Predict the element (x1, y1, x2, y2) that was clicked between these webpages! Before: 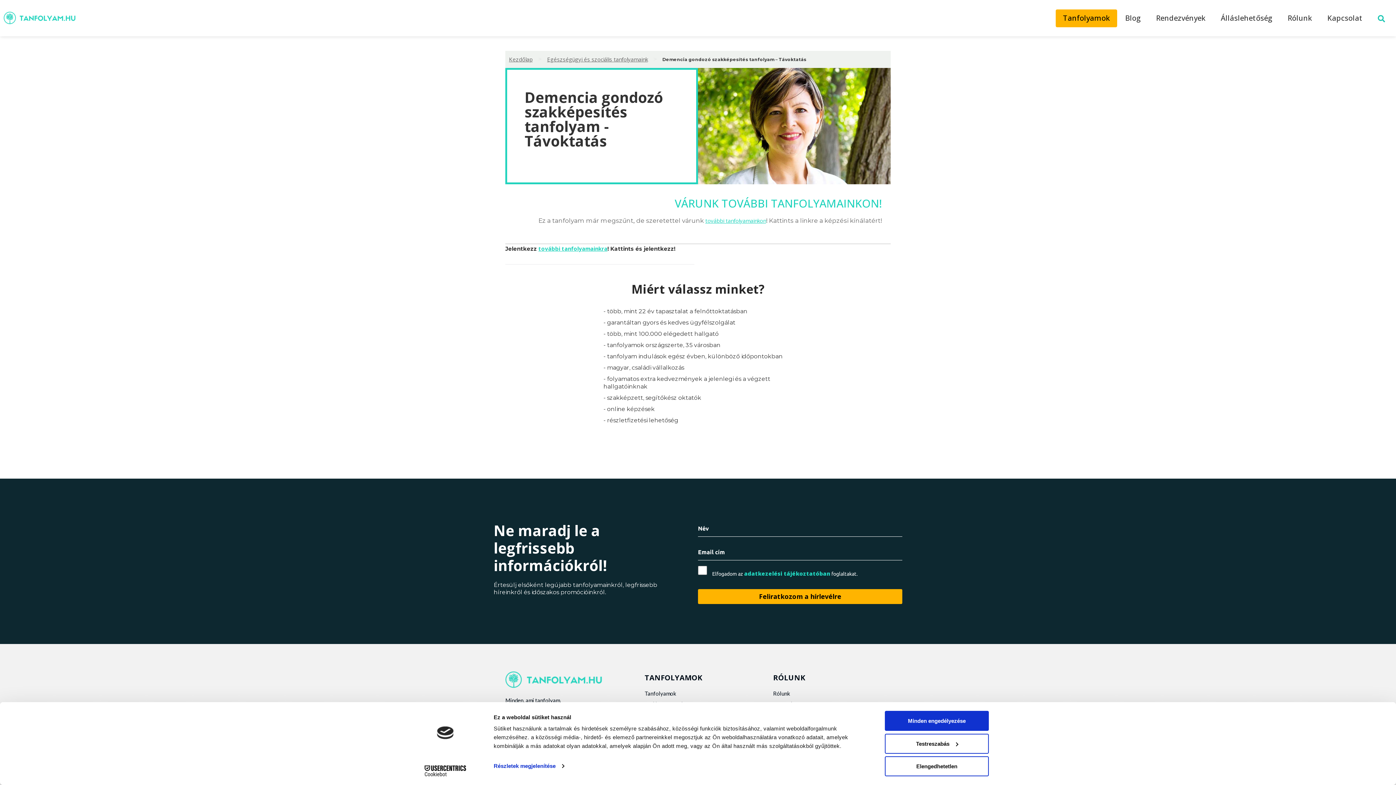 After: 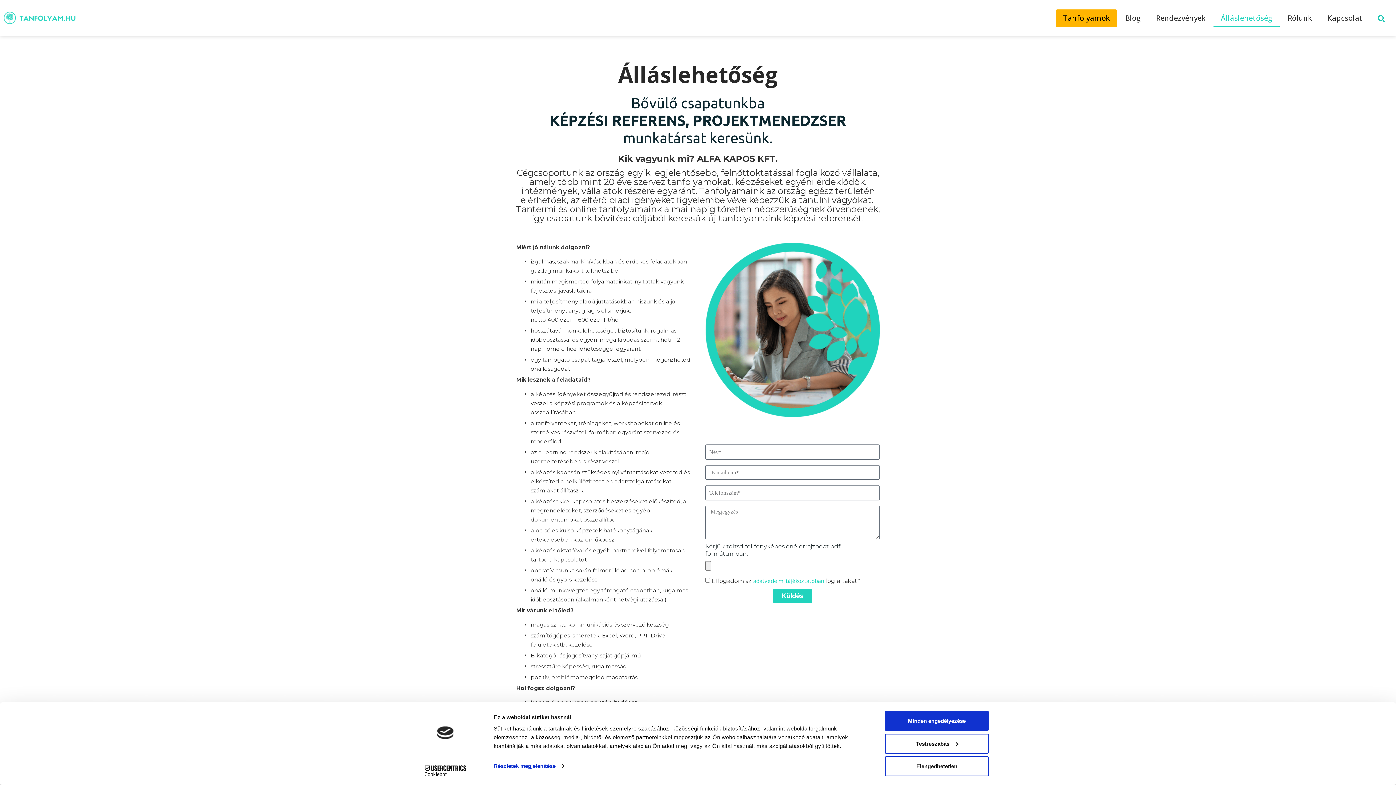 Action: bbox: (1213, 9, 1280, 27) label: Álláslehetőség